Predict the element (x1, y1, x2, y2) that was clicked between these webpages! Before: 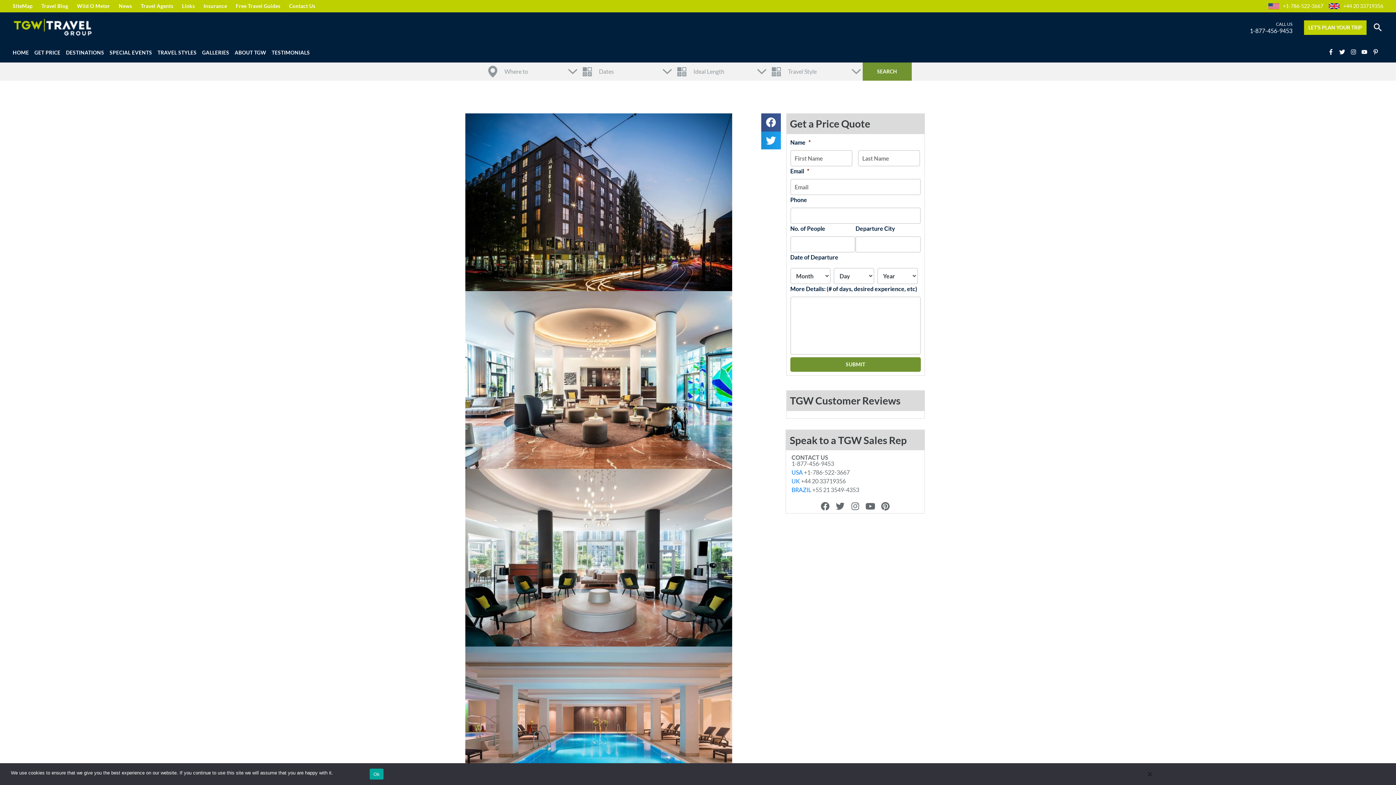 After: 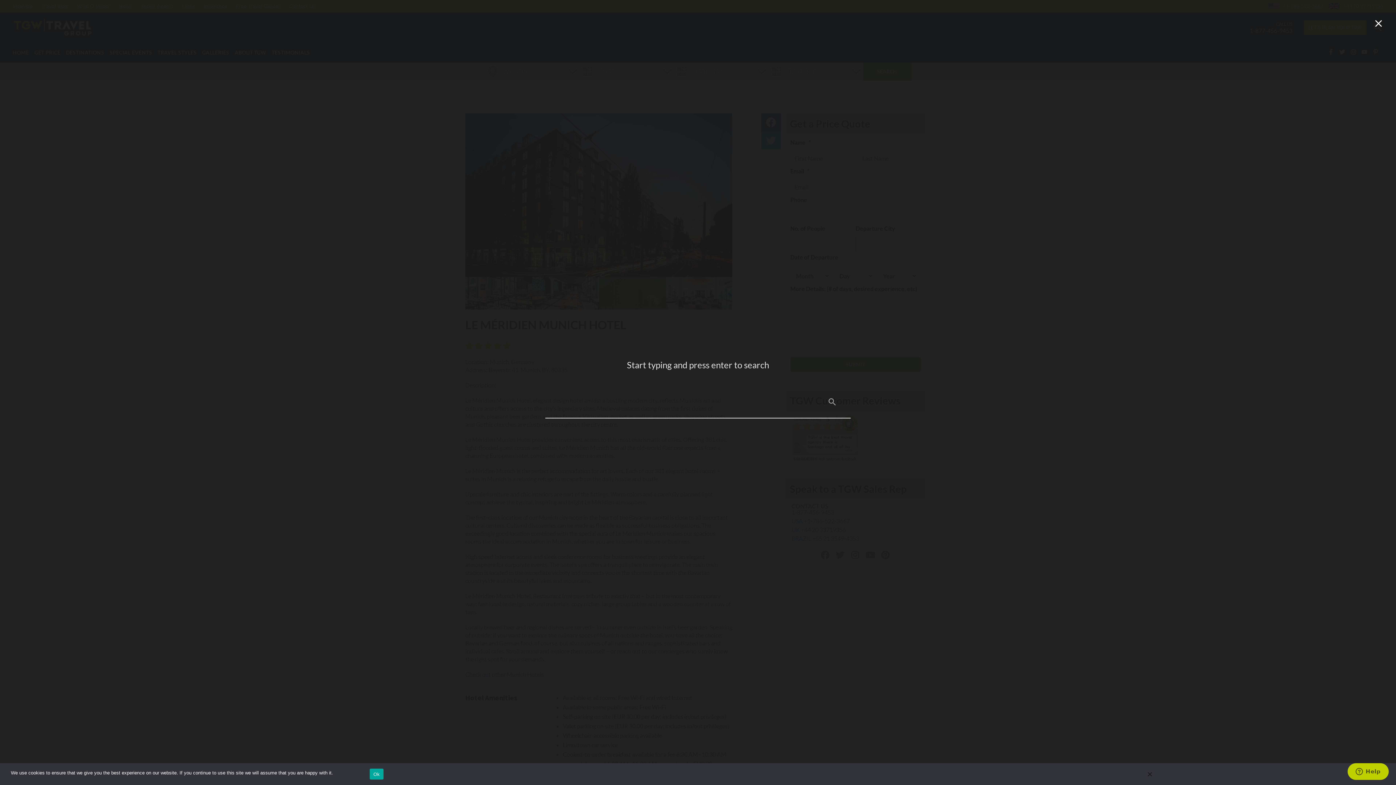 Action: bbox: (1372, 21, 1383, 34) label: Search icon link